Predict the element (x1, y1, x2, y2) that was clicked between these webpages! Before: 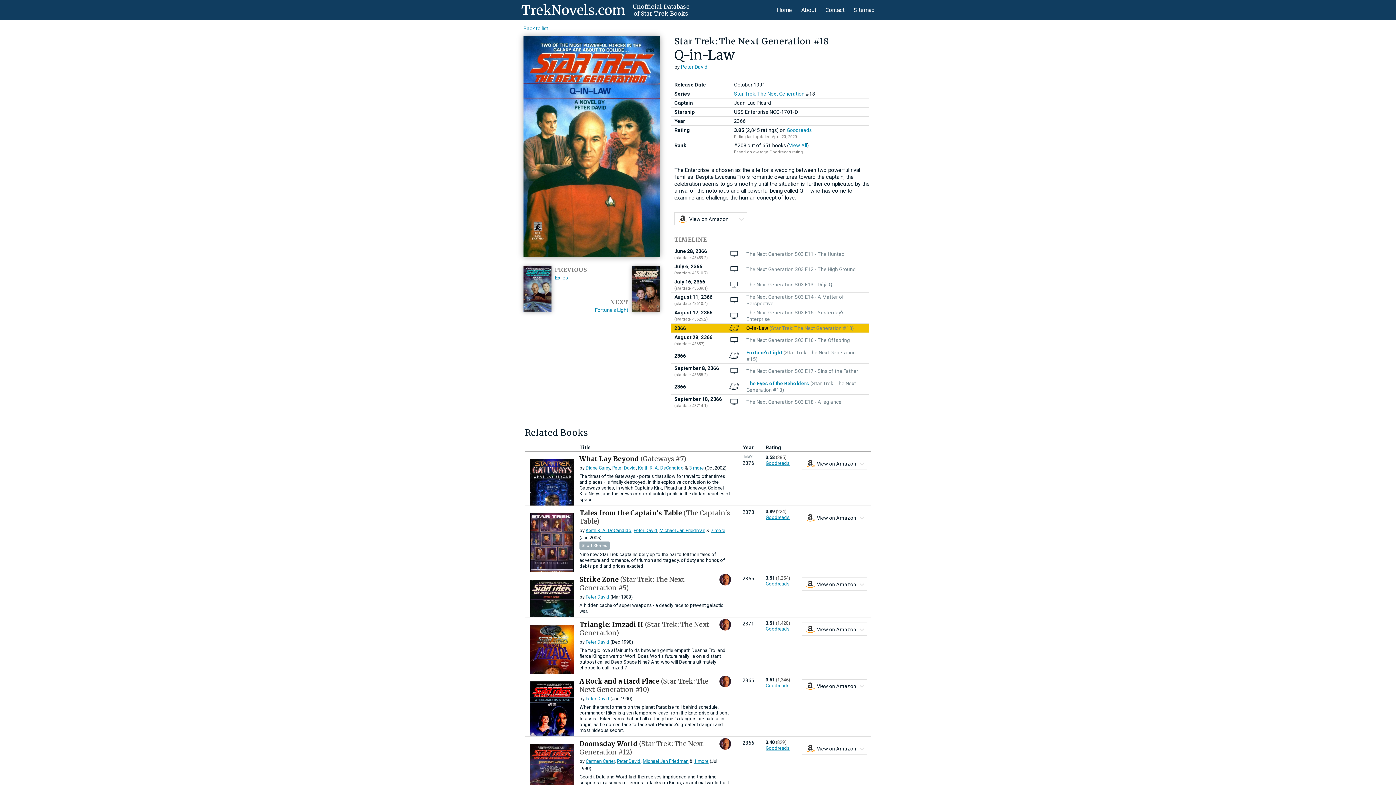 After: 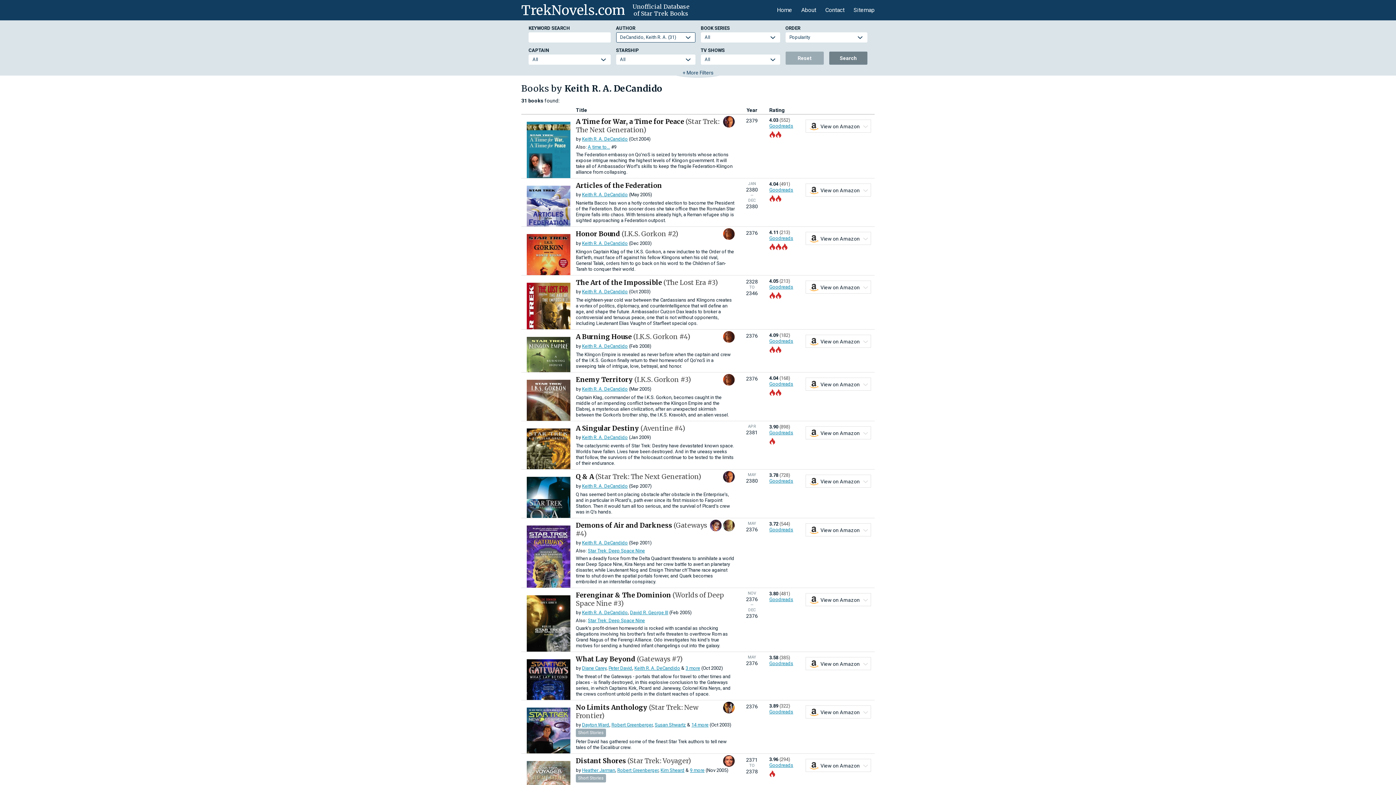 Action: bbox: (638, 465, 684, 470) label: Keith R. A. DeCandido